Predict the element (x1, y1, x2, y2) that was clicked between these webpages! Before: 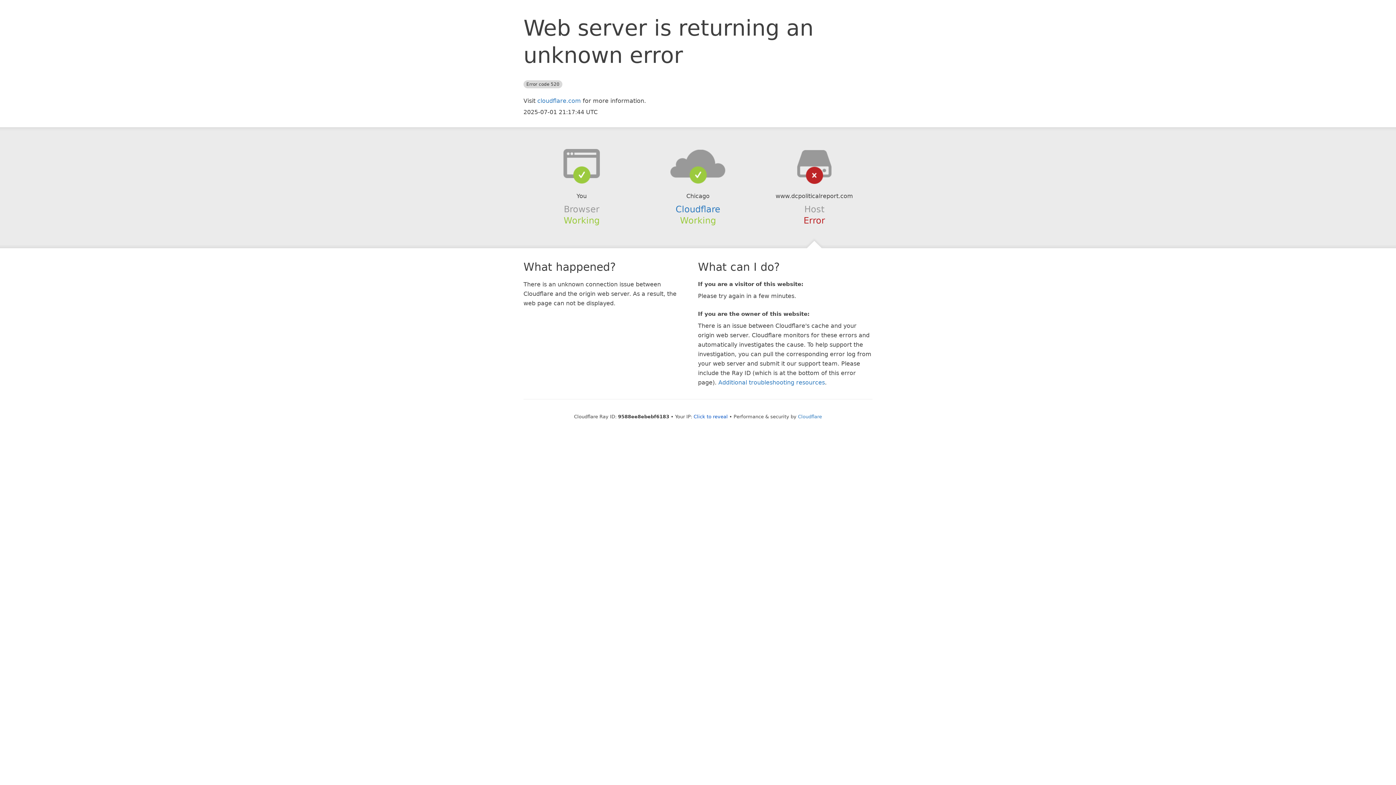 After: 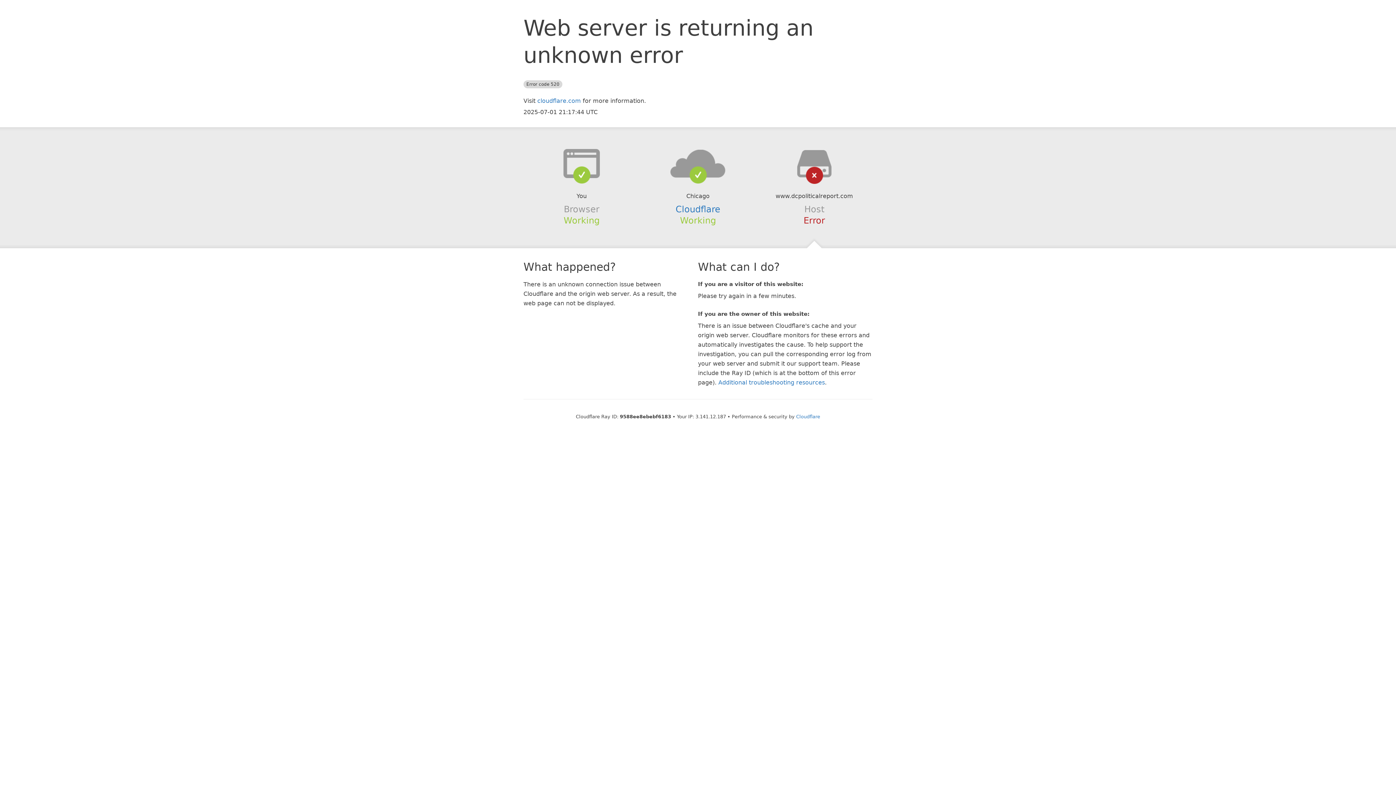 Action: label: Click to reveal bbox: (693, 414, 728, 419)